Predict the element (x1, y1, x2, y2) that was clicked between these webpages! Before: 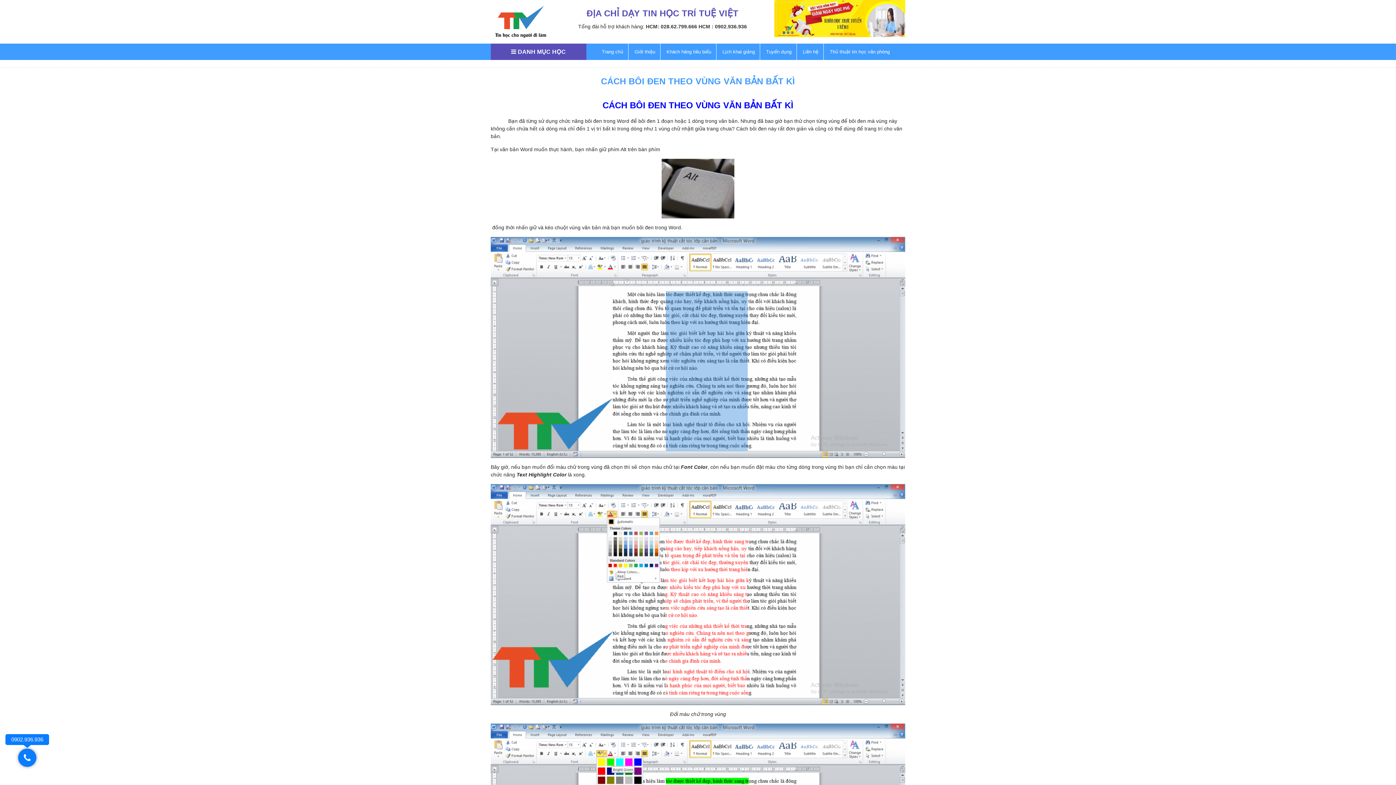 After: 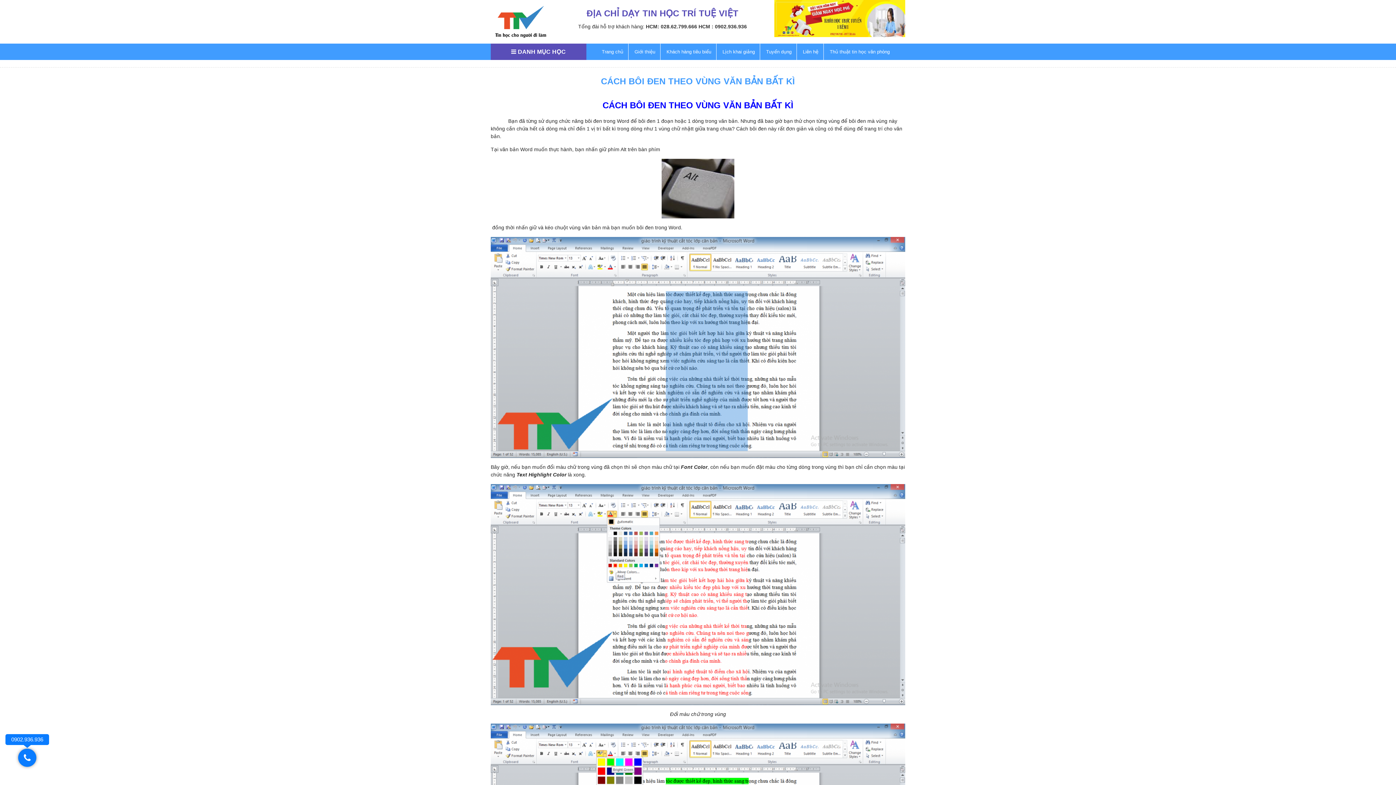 Action: bbox: (18, 749, 36, 767)